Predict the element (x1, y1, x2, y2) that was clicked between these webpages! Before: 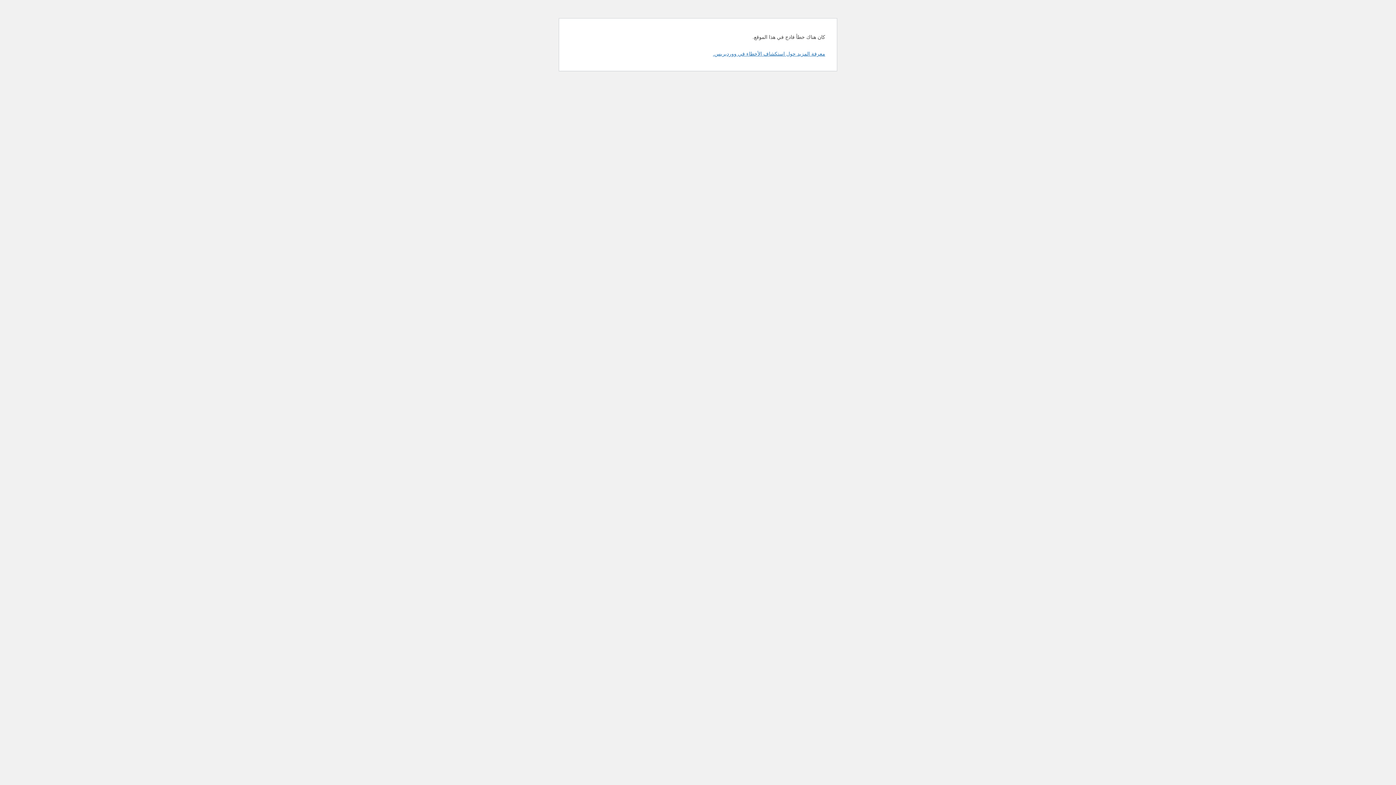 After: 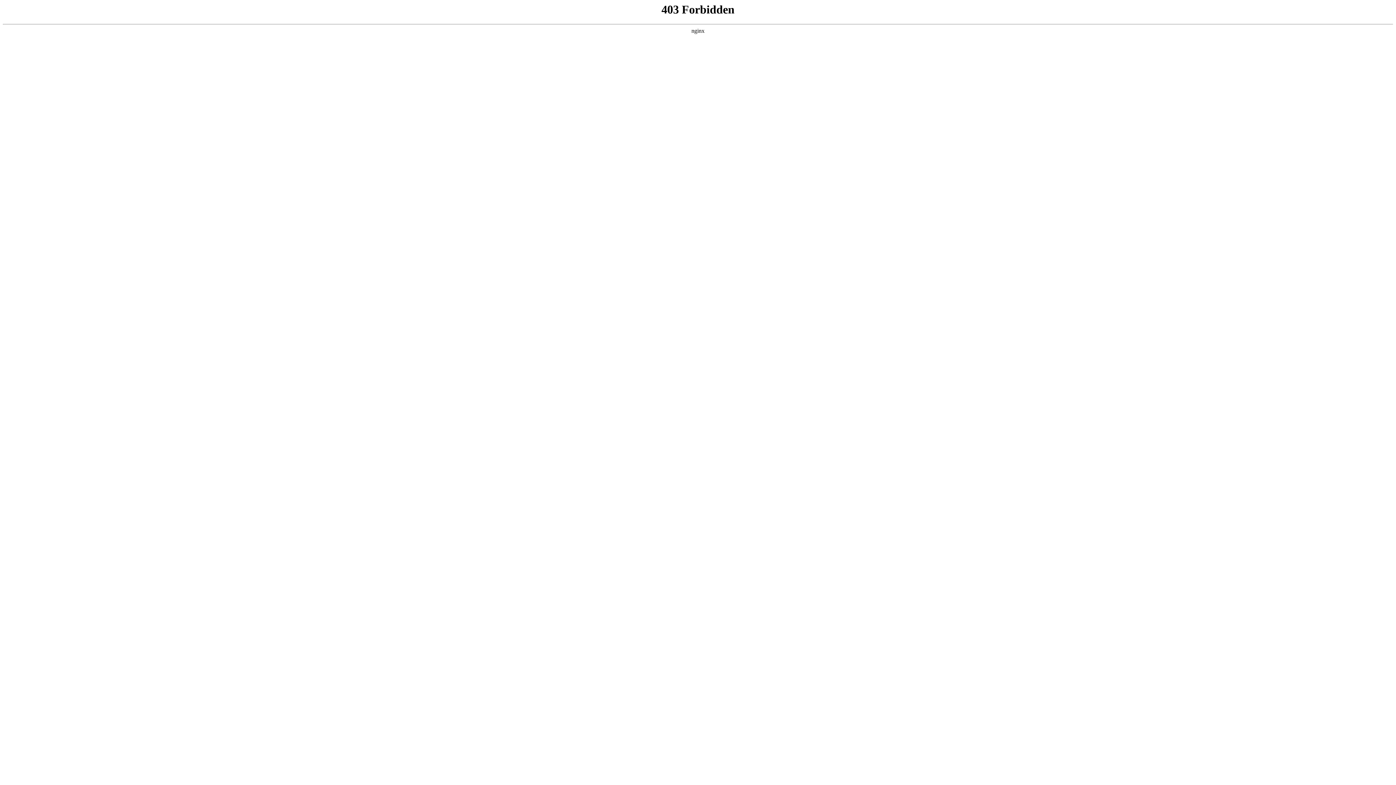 Action: label: معرفة المزيد حول استكشاف الأخطاء في ووردبريس. bbox: (713, 50, 825, 56)